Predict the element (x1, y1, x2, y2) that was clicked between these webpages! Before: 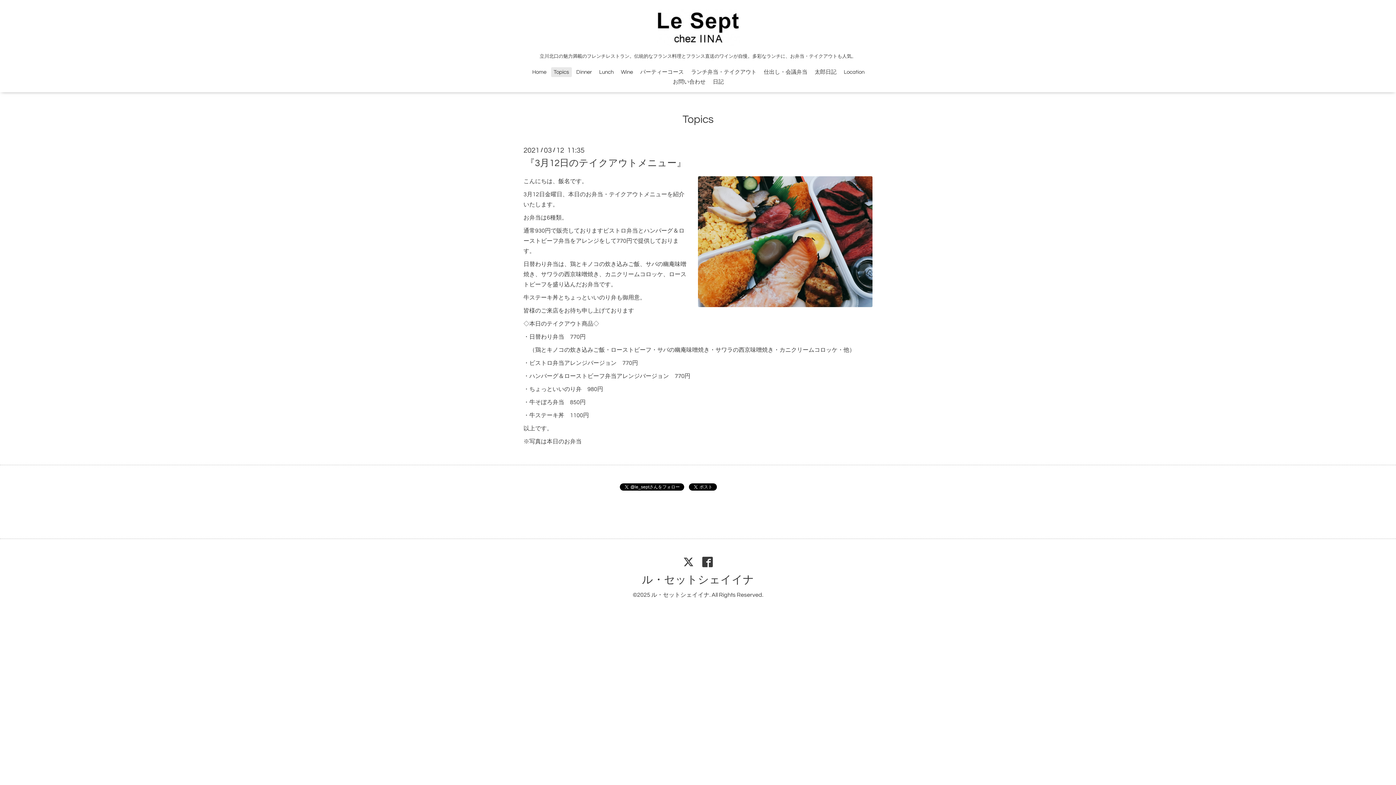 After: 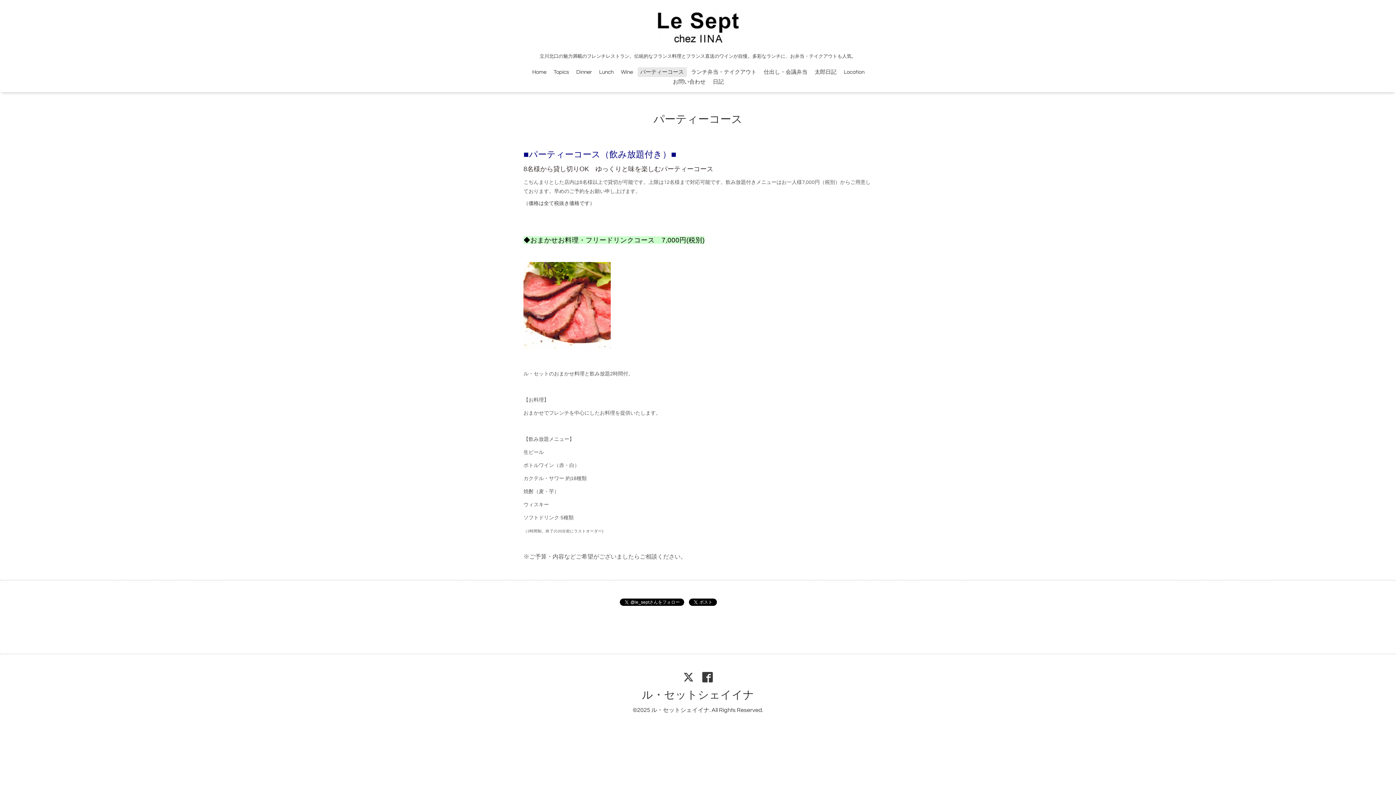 Action: label: パーティーコース bbox: (637, 67, 686, 77)